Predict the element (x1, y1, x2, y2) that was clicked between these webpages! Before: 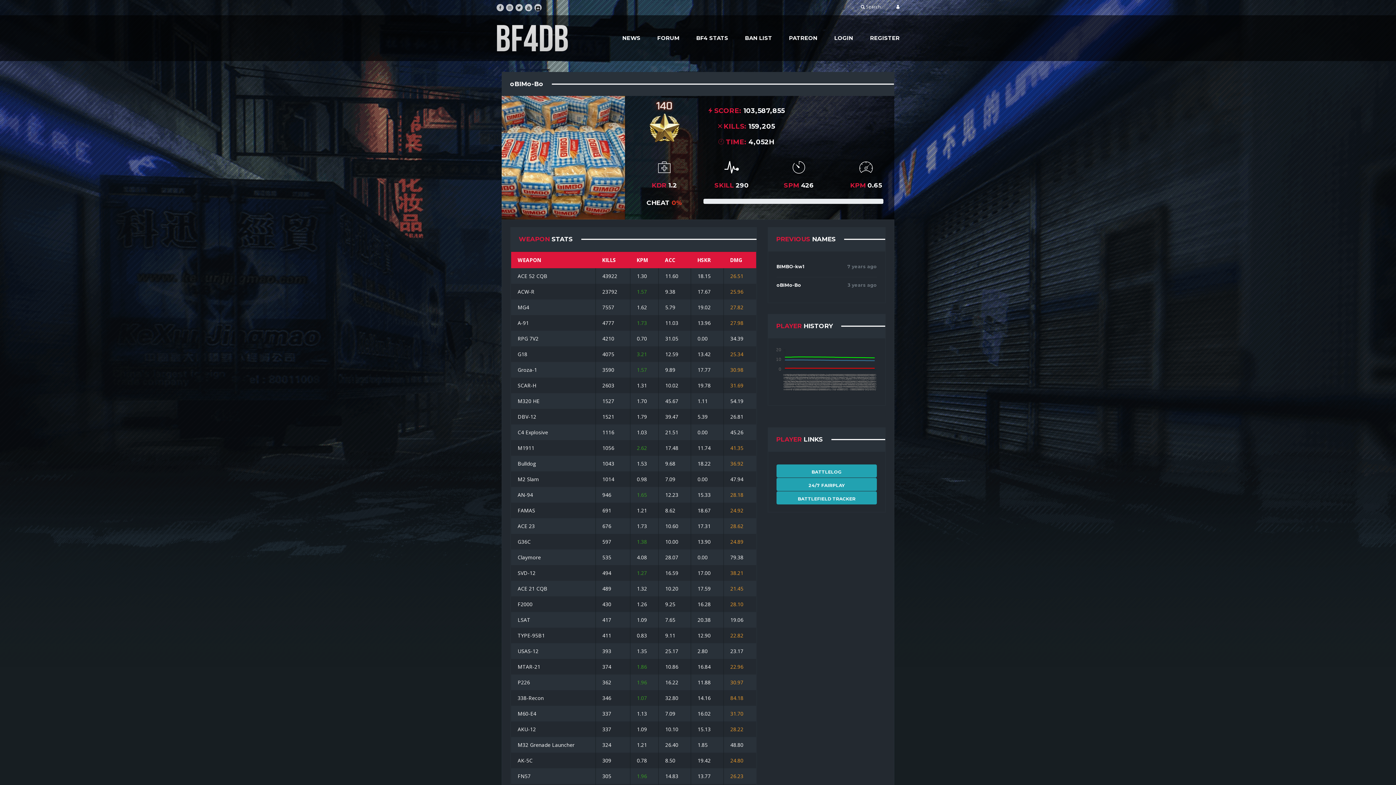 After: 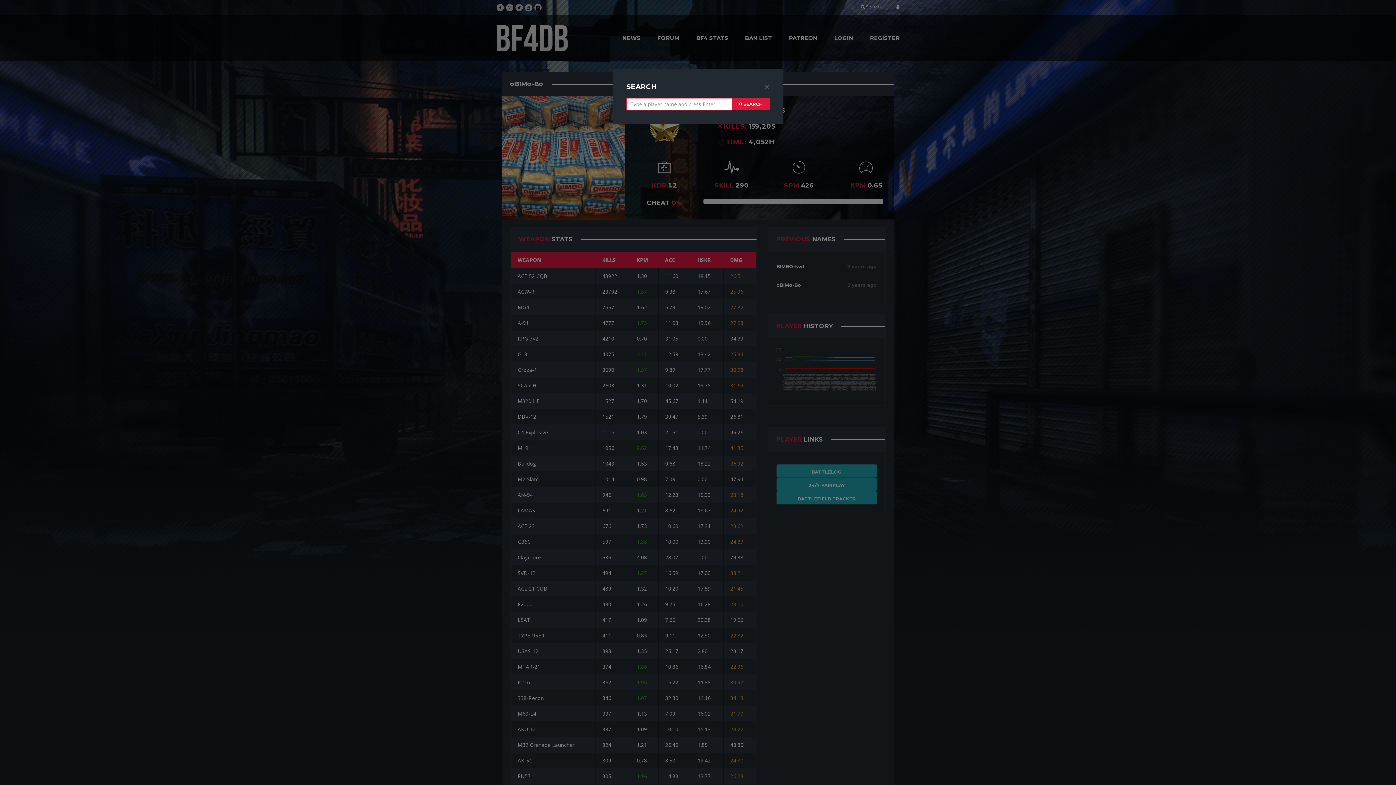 Action: label:  Search bbox: (861, 3, 880, 9)